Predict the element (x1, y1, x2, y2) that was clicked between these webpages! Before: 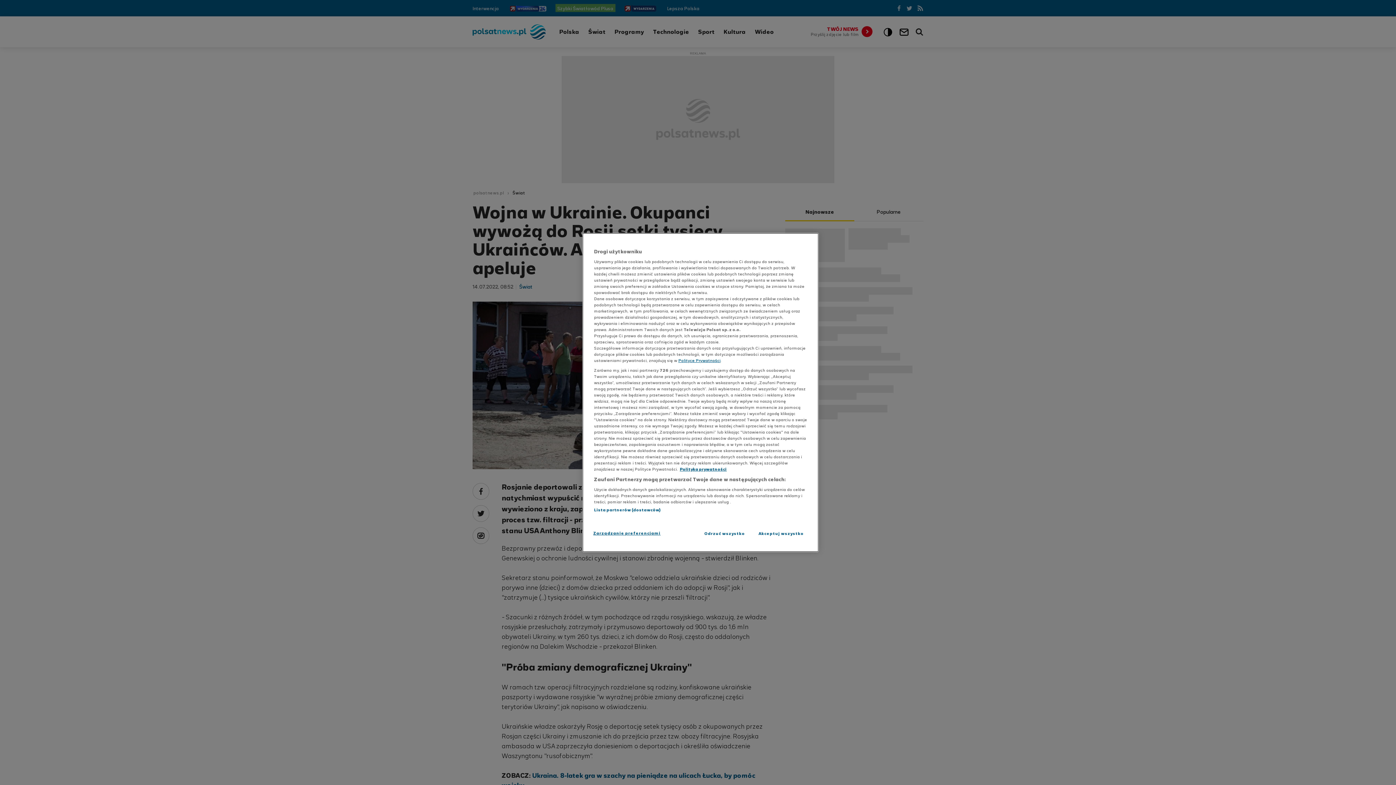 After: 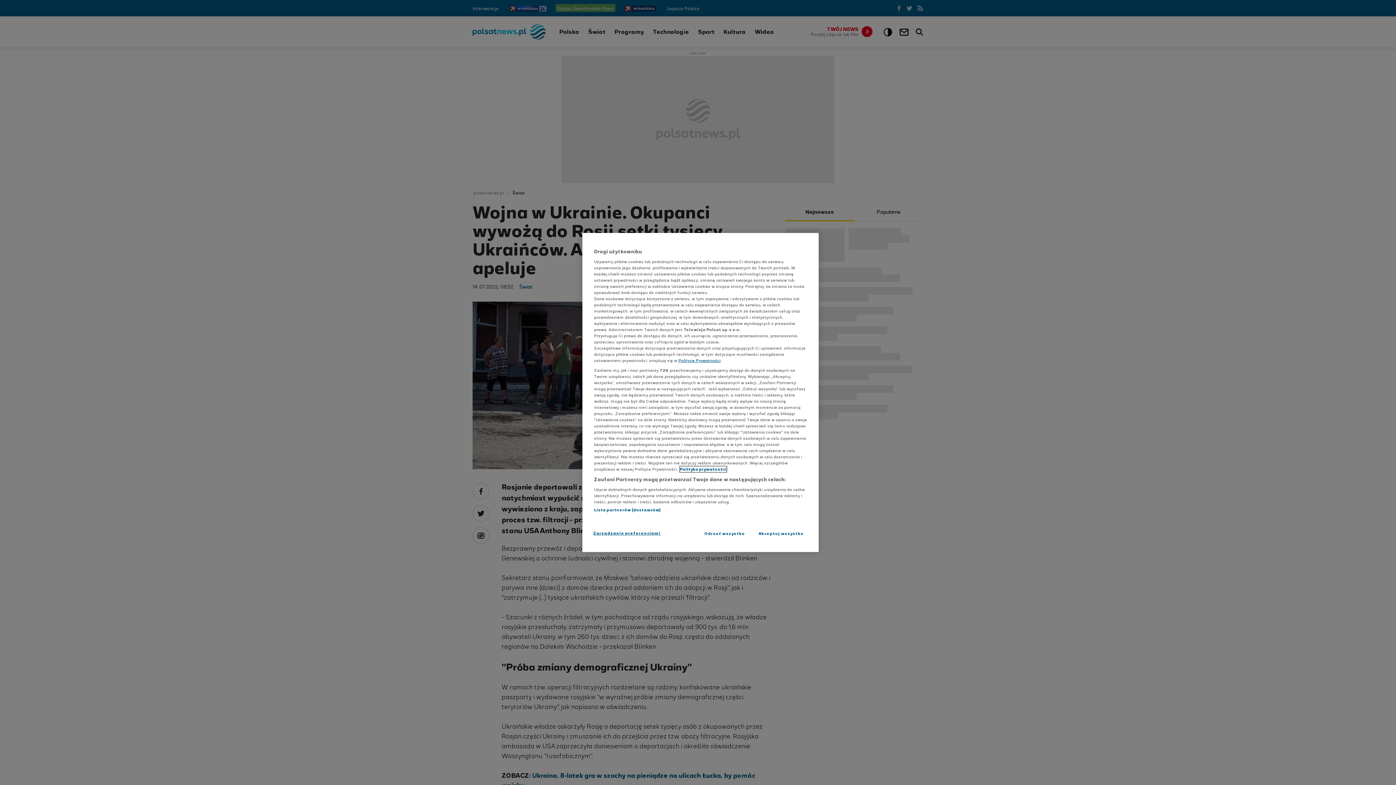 Action: label: Polityka prywatności, otwiera się w nowym oknie bbox: (680, 466, 726, 472)